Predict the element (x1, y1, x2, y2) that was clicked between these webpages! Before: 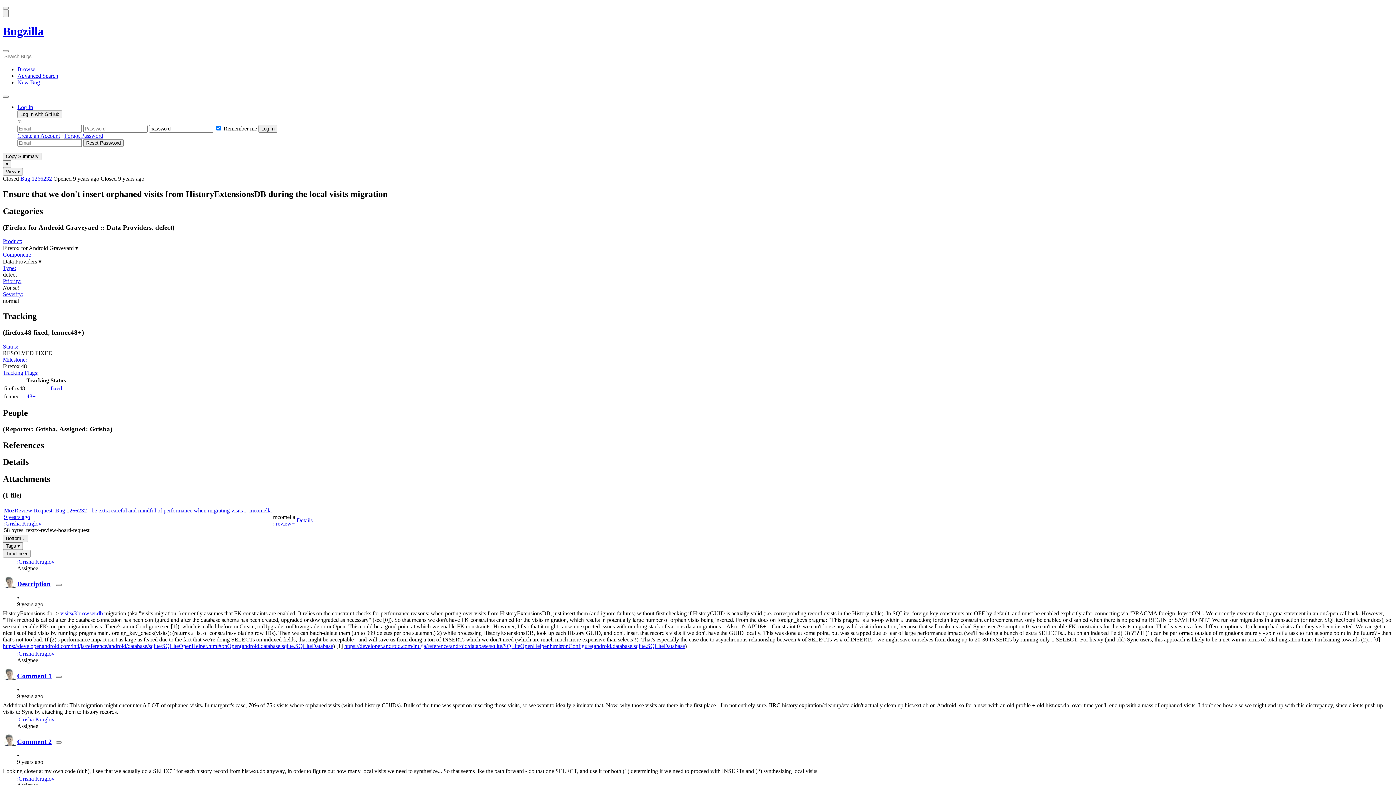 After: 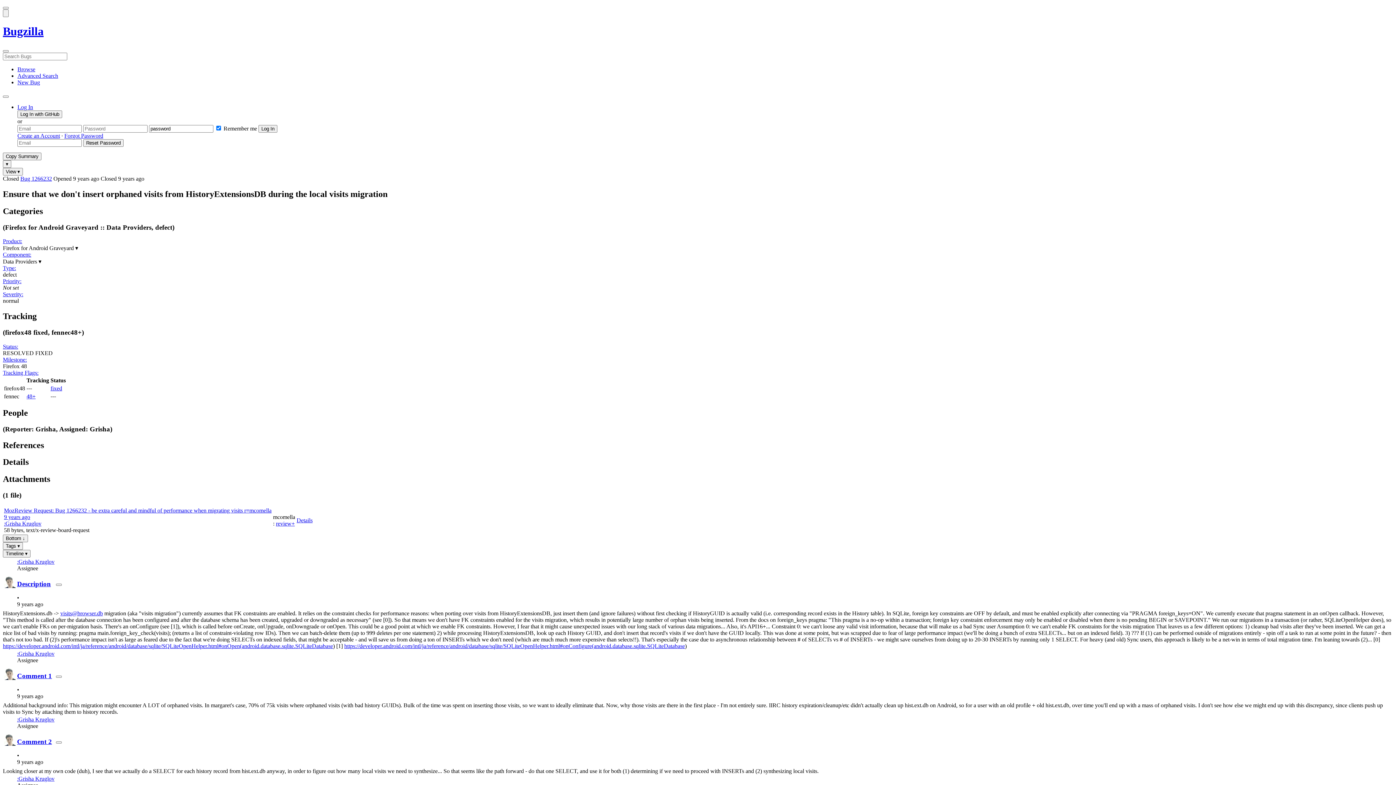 Action: label: Bug 1266232 bbox: (20, 175, 52, 181)